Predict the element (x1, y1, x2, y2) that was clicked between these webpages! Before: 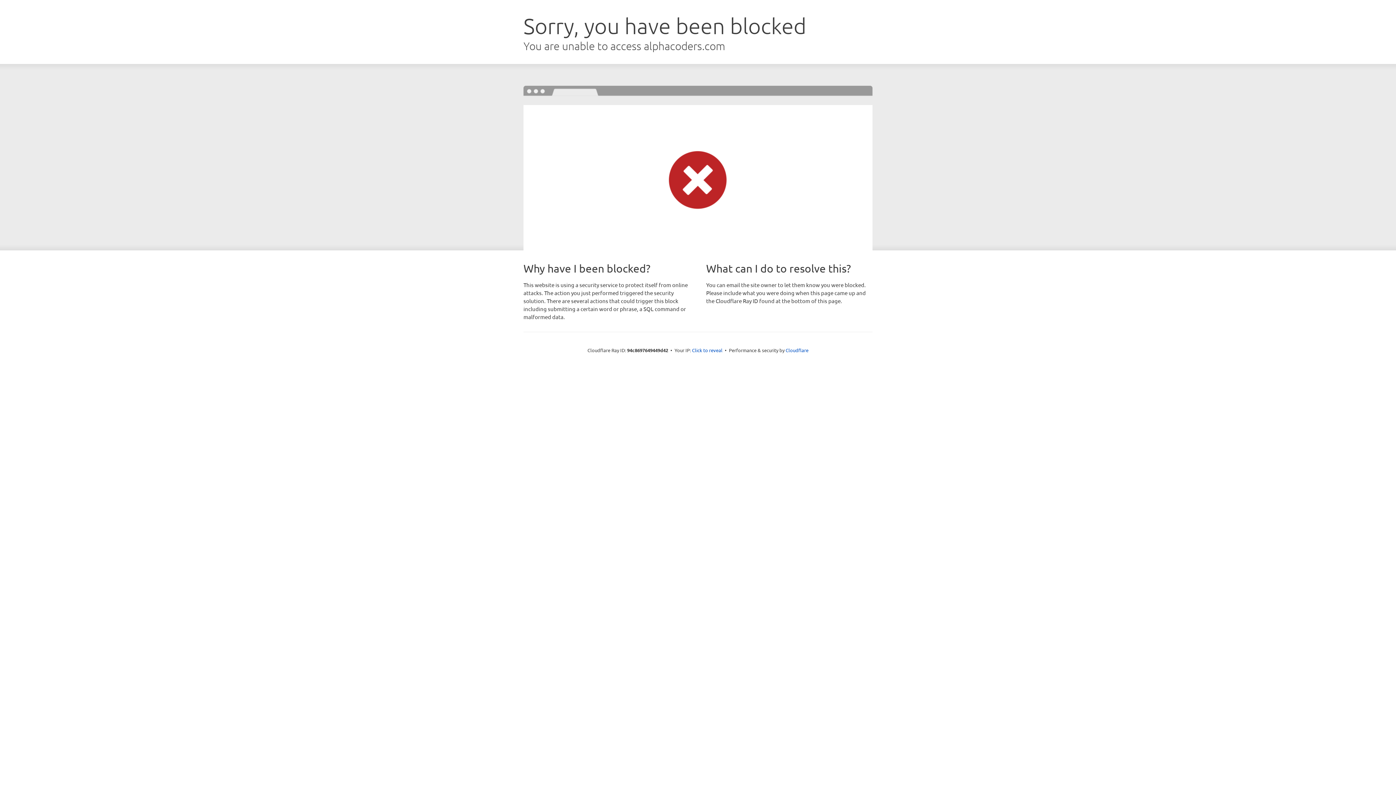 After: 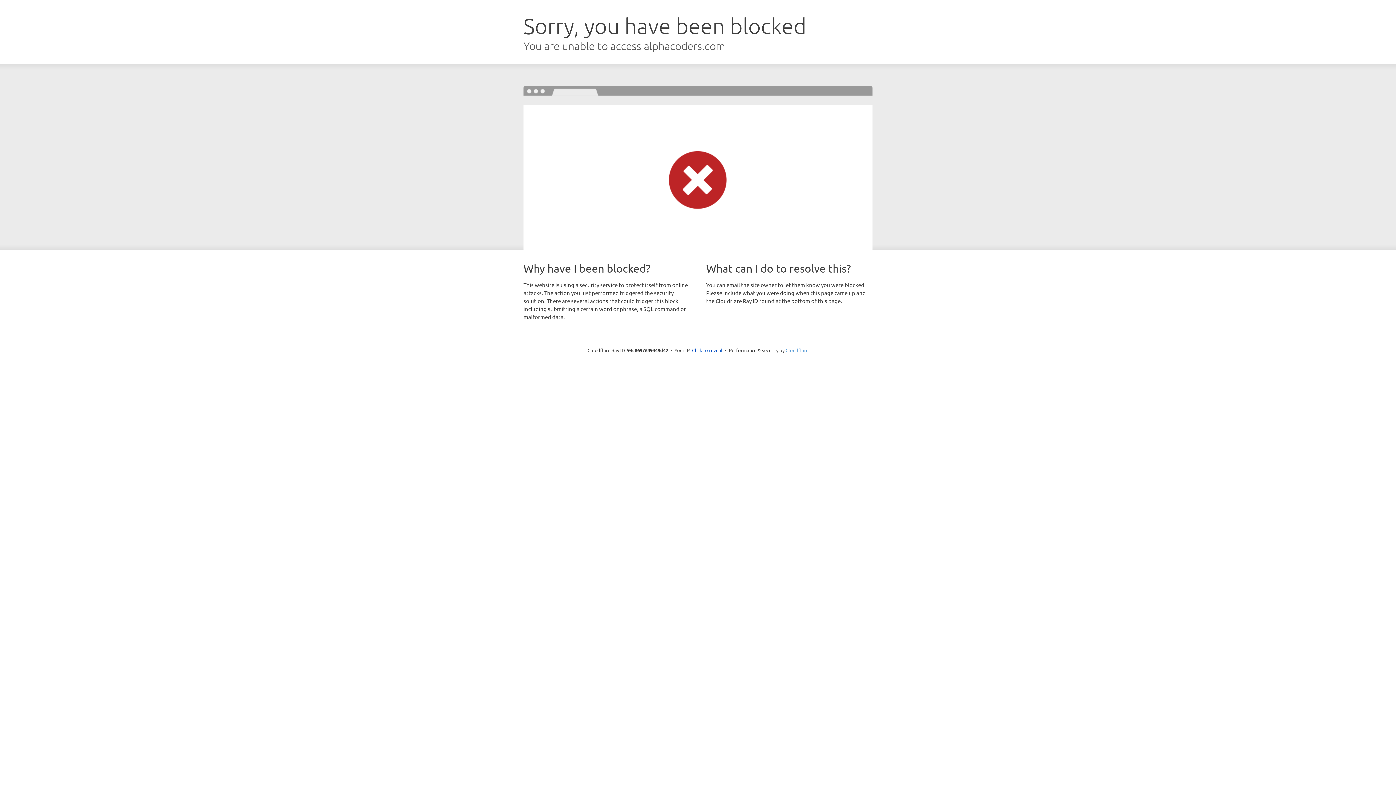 Action: bbox: (785, 347, 808, 353) label: Cloudflare